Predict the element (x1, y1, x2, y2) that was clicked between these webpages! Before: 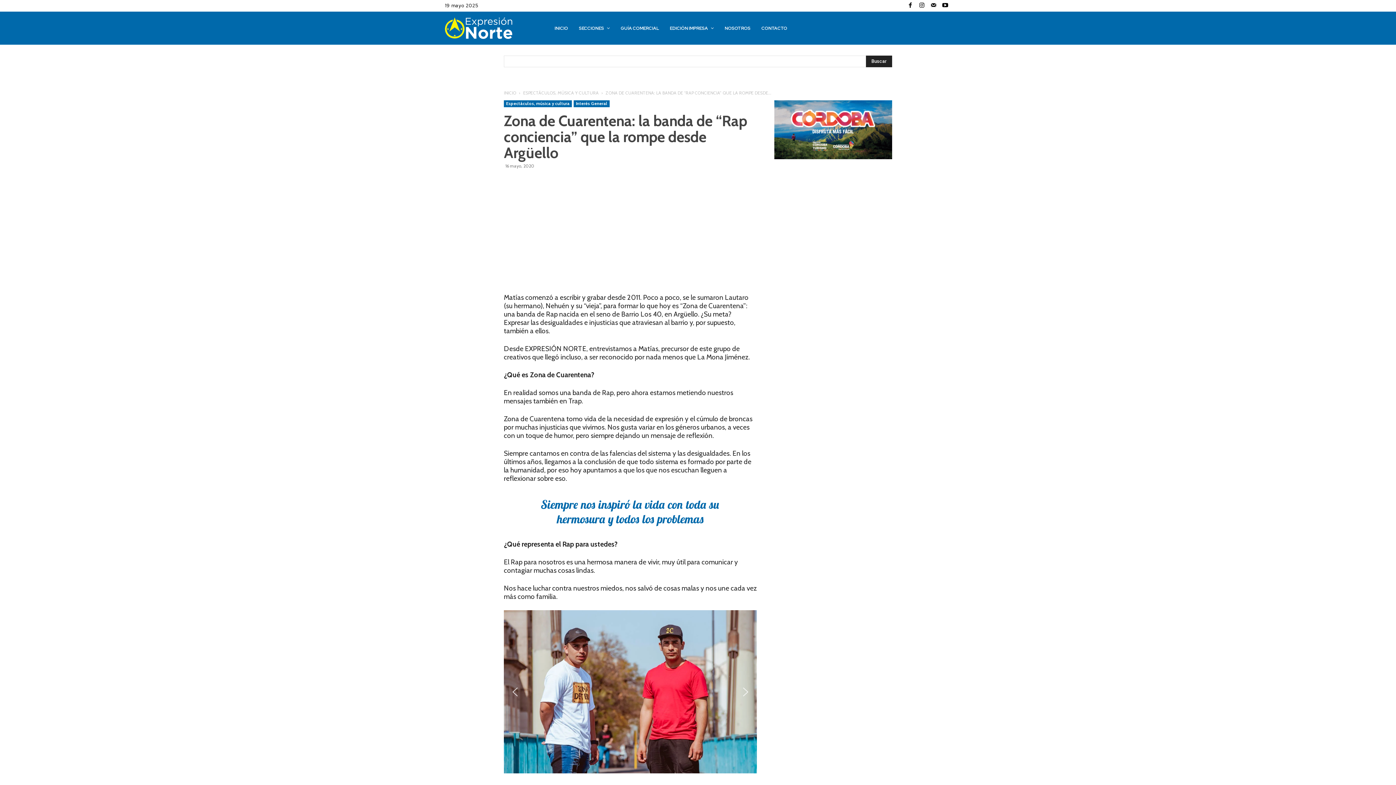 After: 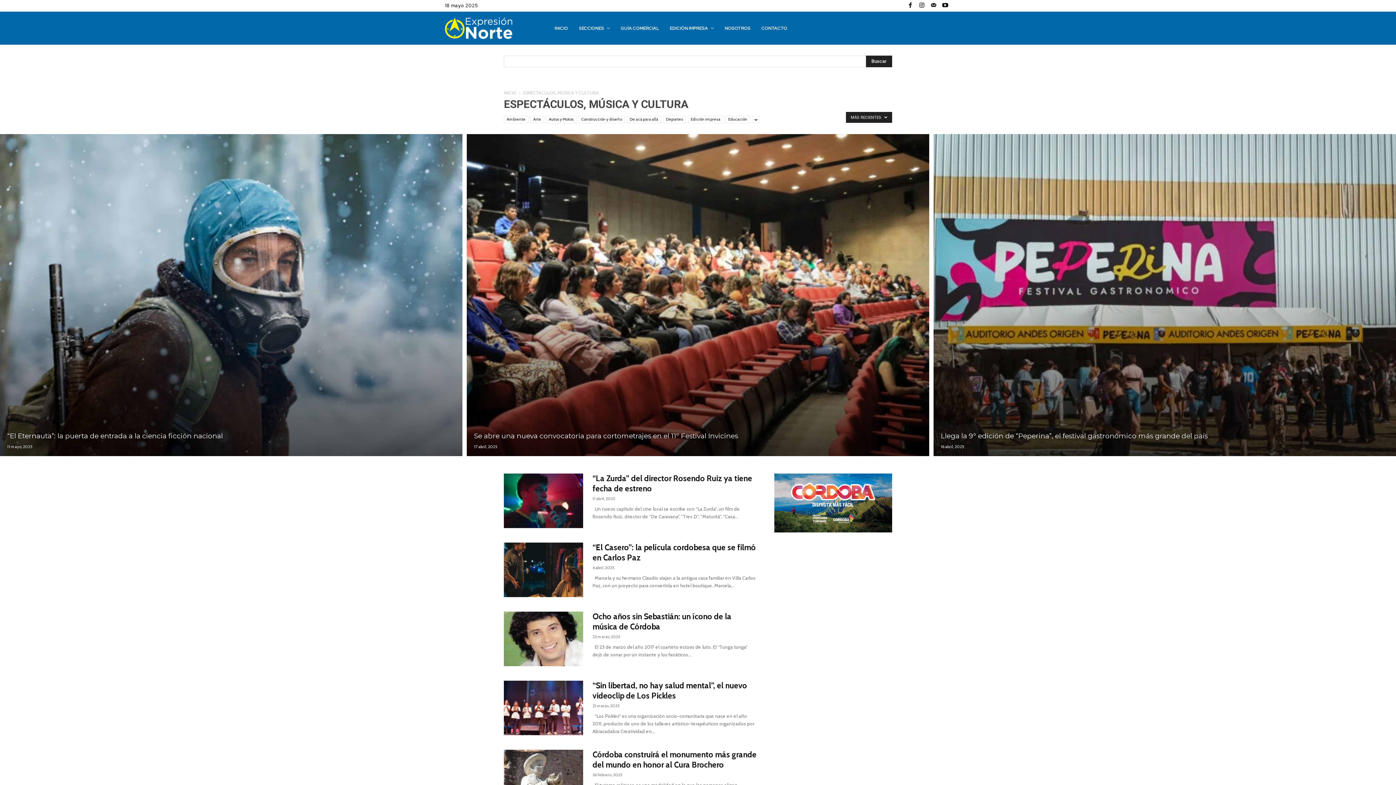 Action: bbox: (504, 100, 572, 107) label: Espectáculos, música y cultura